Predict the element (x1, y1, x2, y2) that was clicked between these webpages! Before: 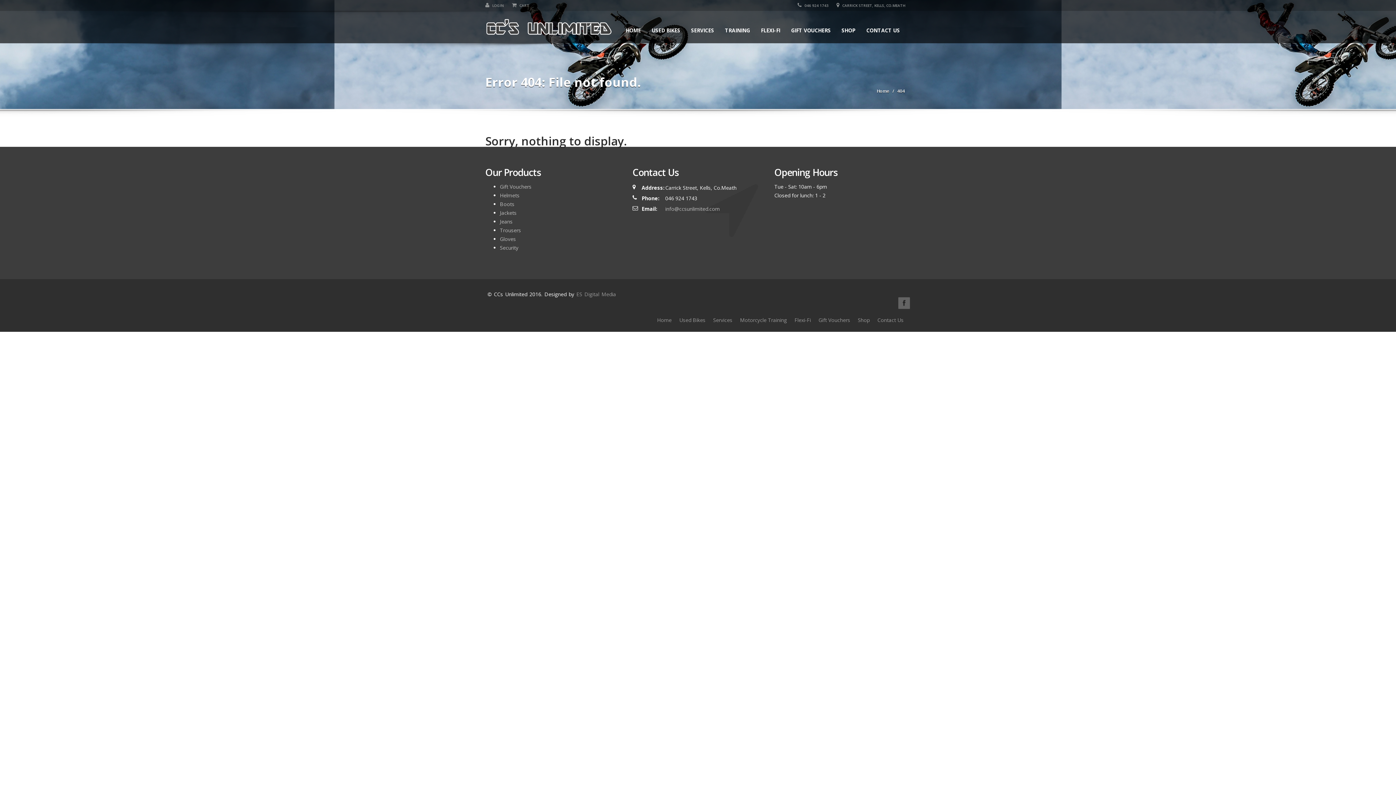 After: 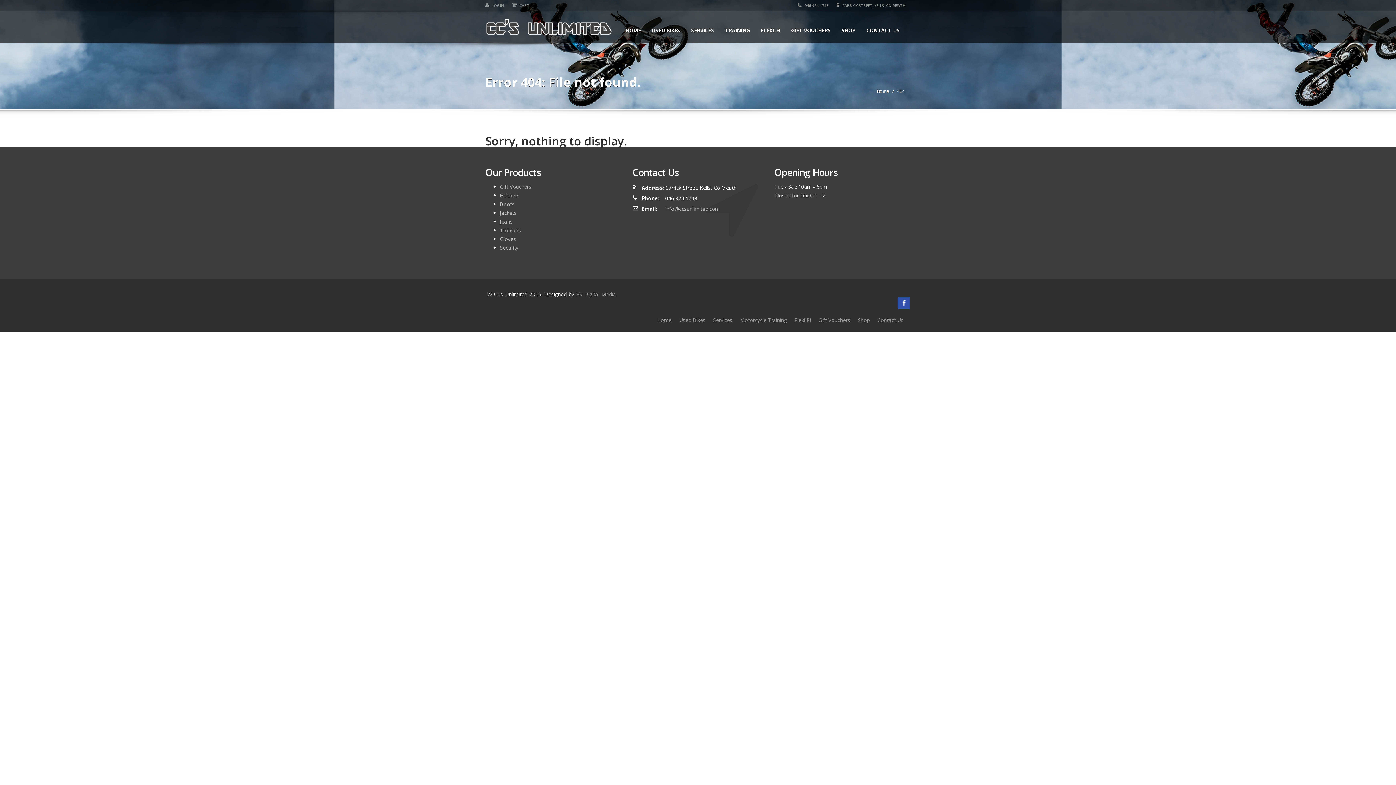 Action: bbox: (898, 297, 910, 309)